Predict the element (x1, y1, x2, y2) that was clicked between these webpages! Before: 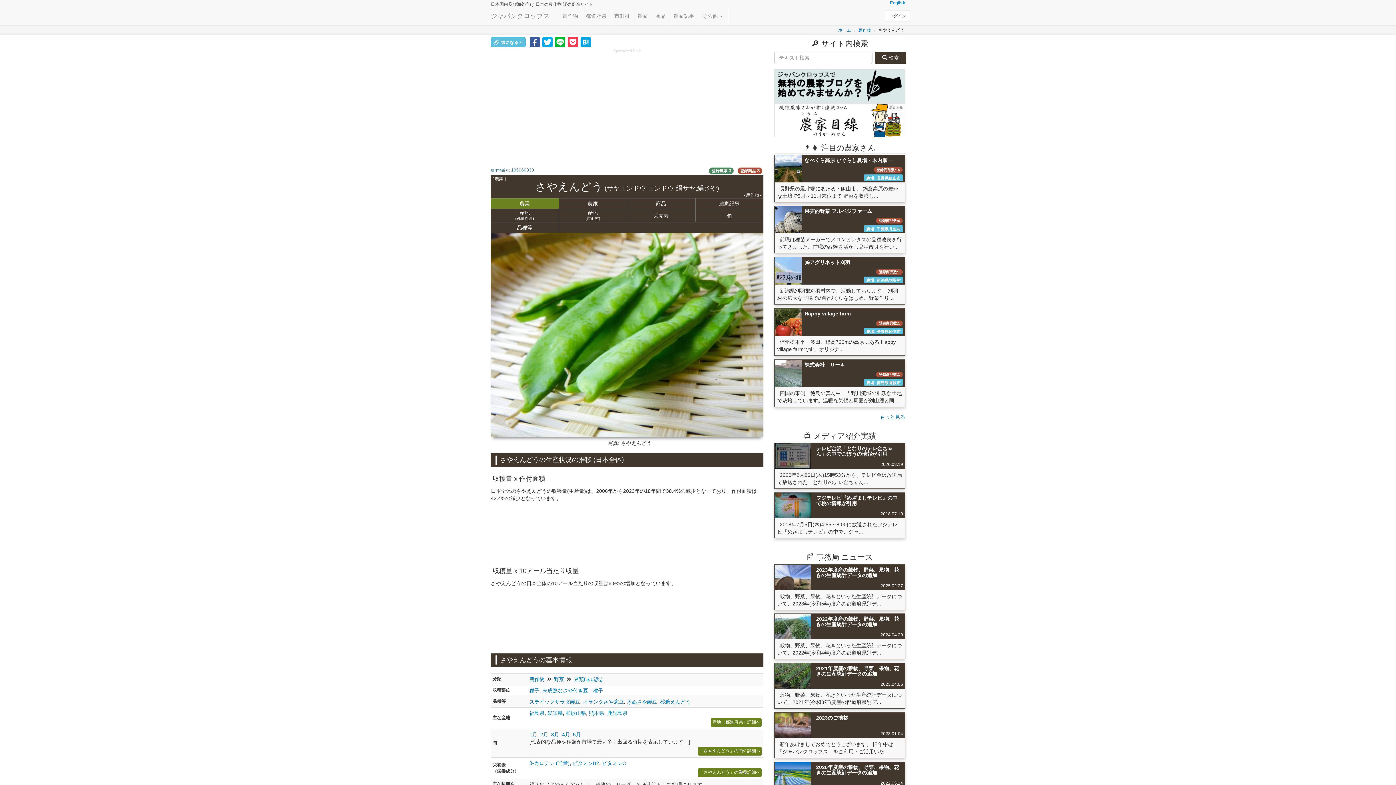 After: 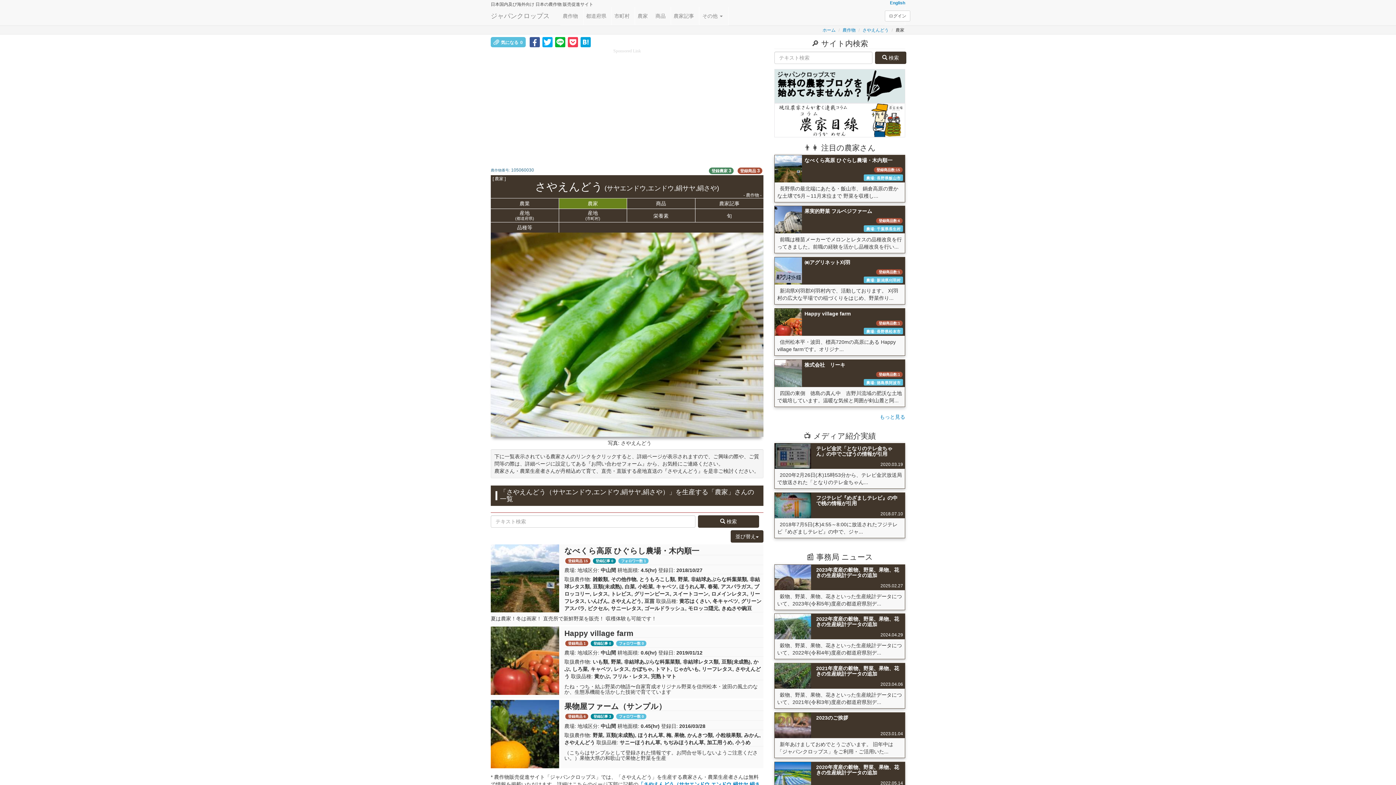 Action: label: 登録農家 3 bbox: (708, 167, 735, 173)